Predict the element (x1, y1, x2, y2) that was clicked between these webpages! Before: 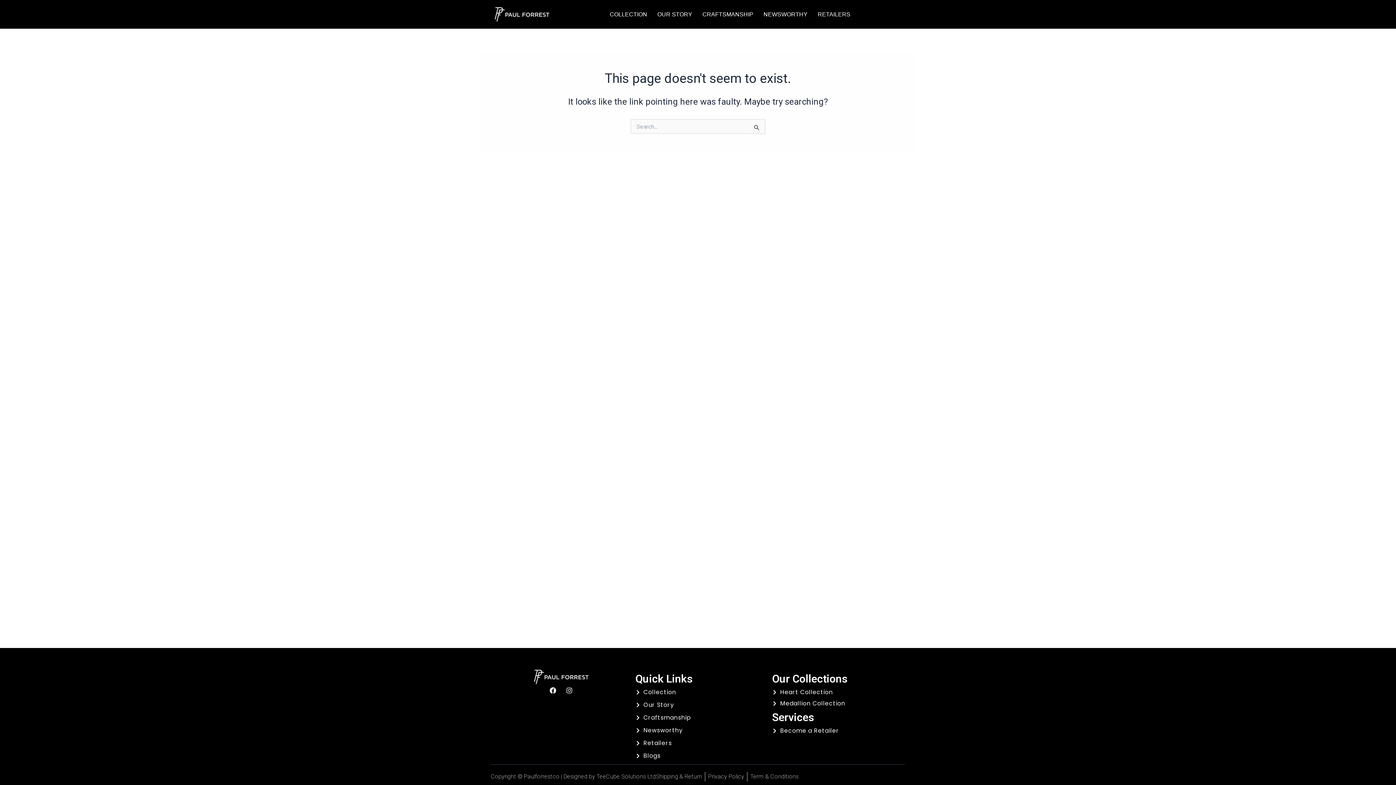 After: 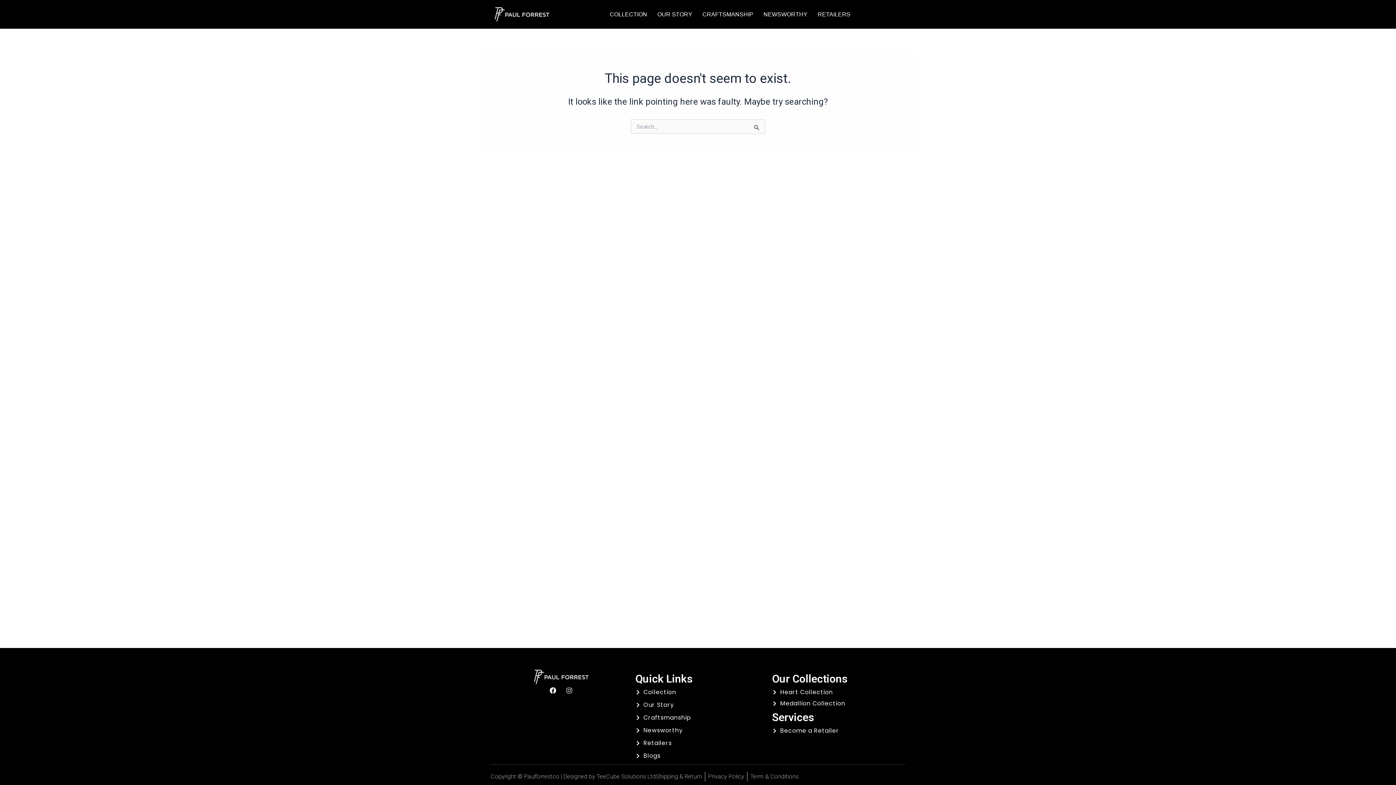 Action: bbox: (563, 684, 576, 697) label: Instagram